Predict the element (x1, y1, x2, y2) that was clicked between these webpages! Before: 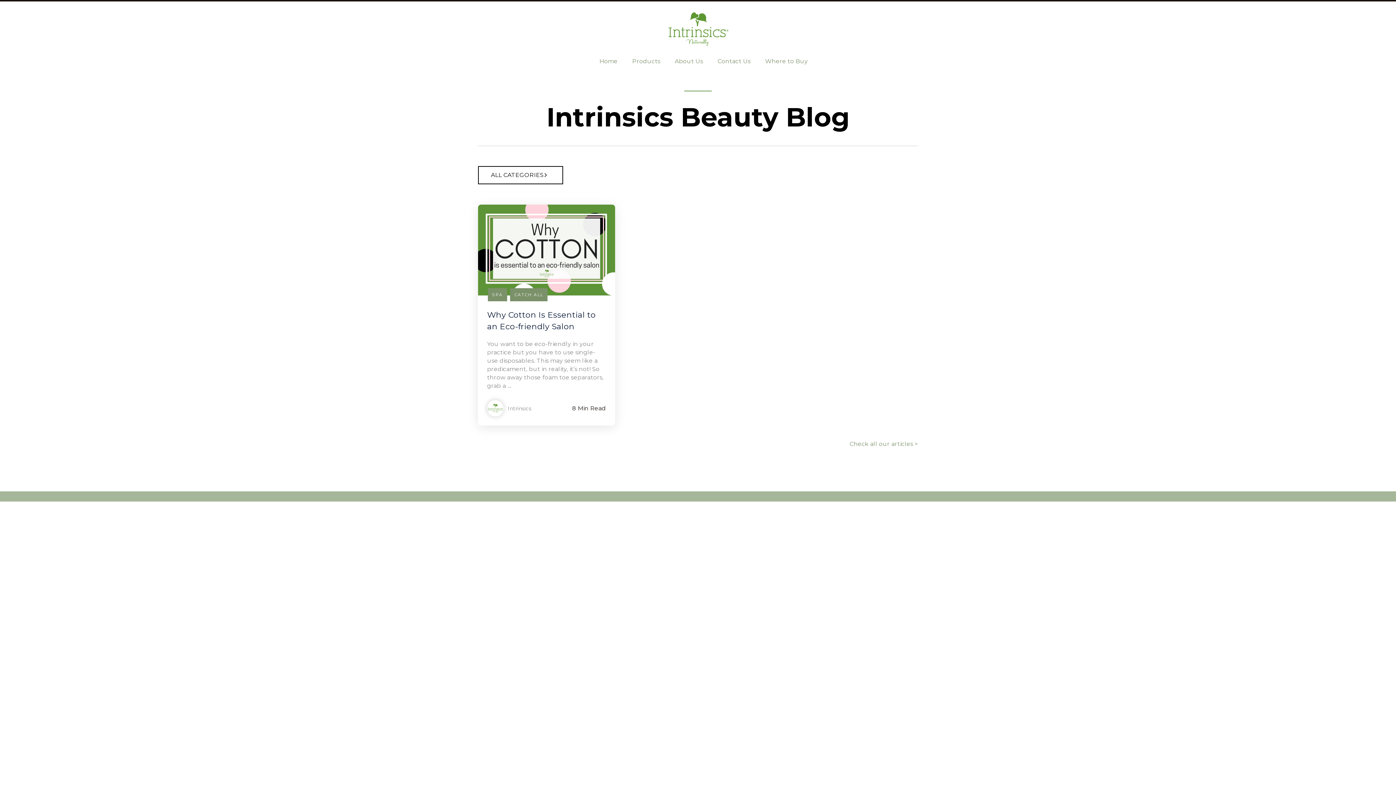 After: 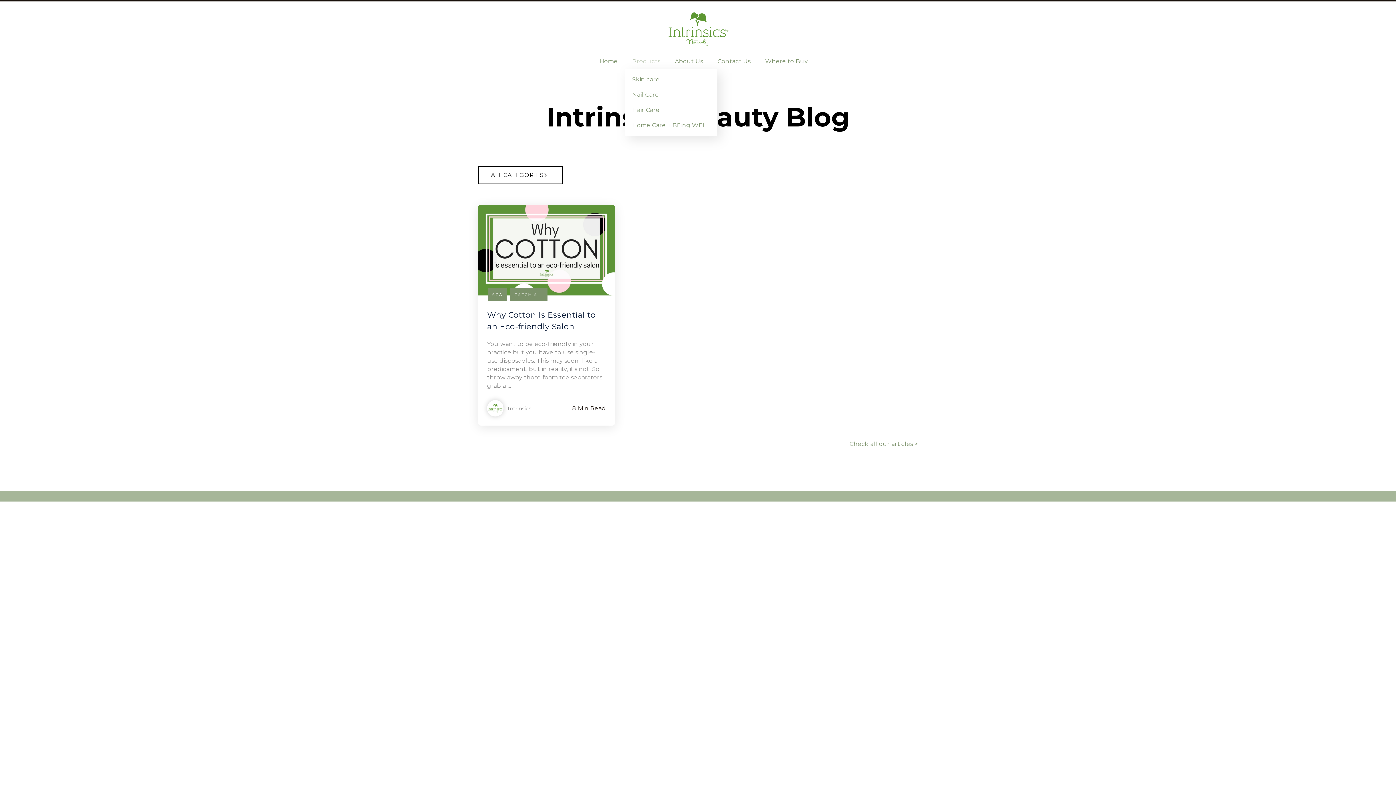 Action: label: Products bbox: (625, 53, 667, 69)